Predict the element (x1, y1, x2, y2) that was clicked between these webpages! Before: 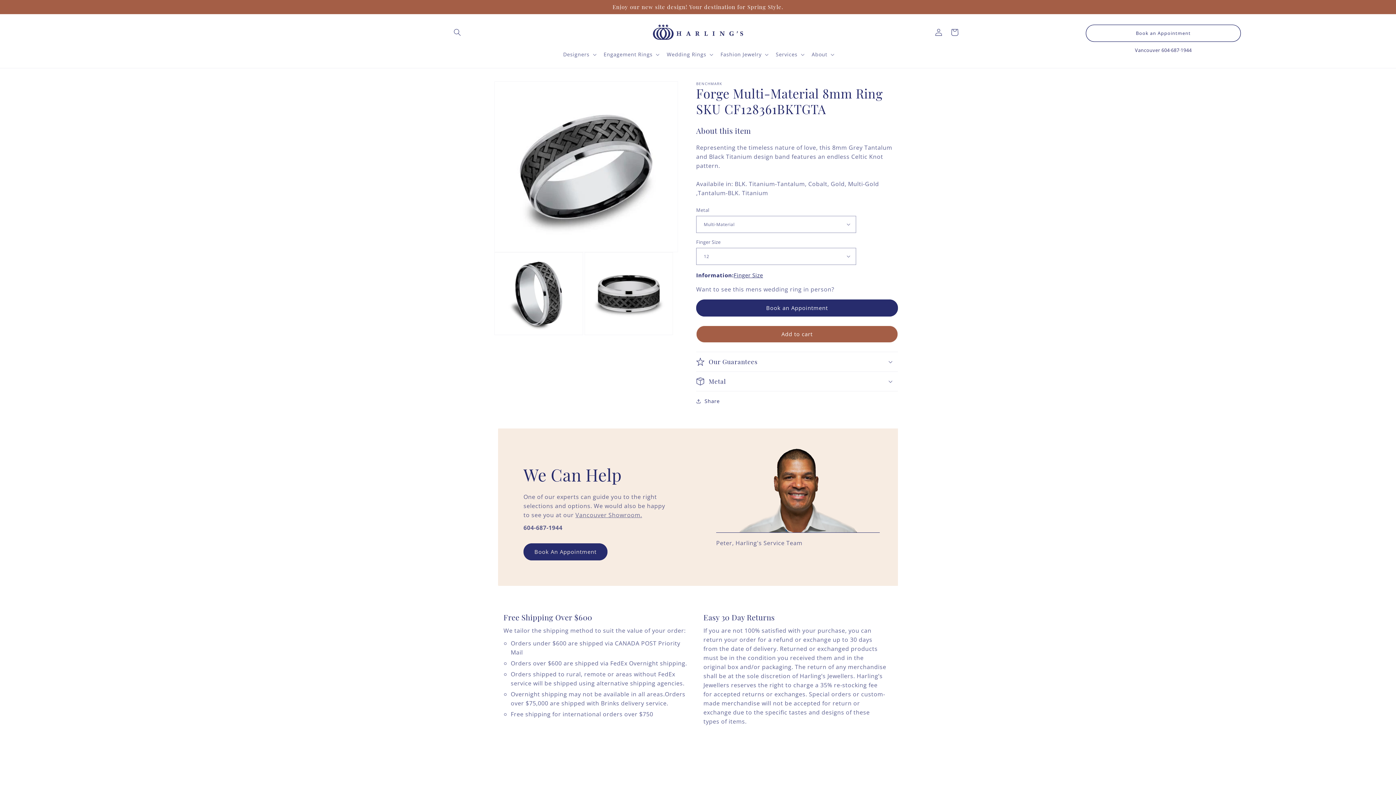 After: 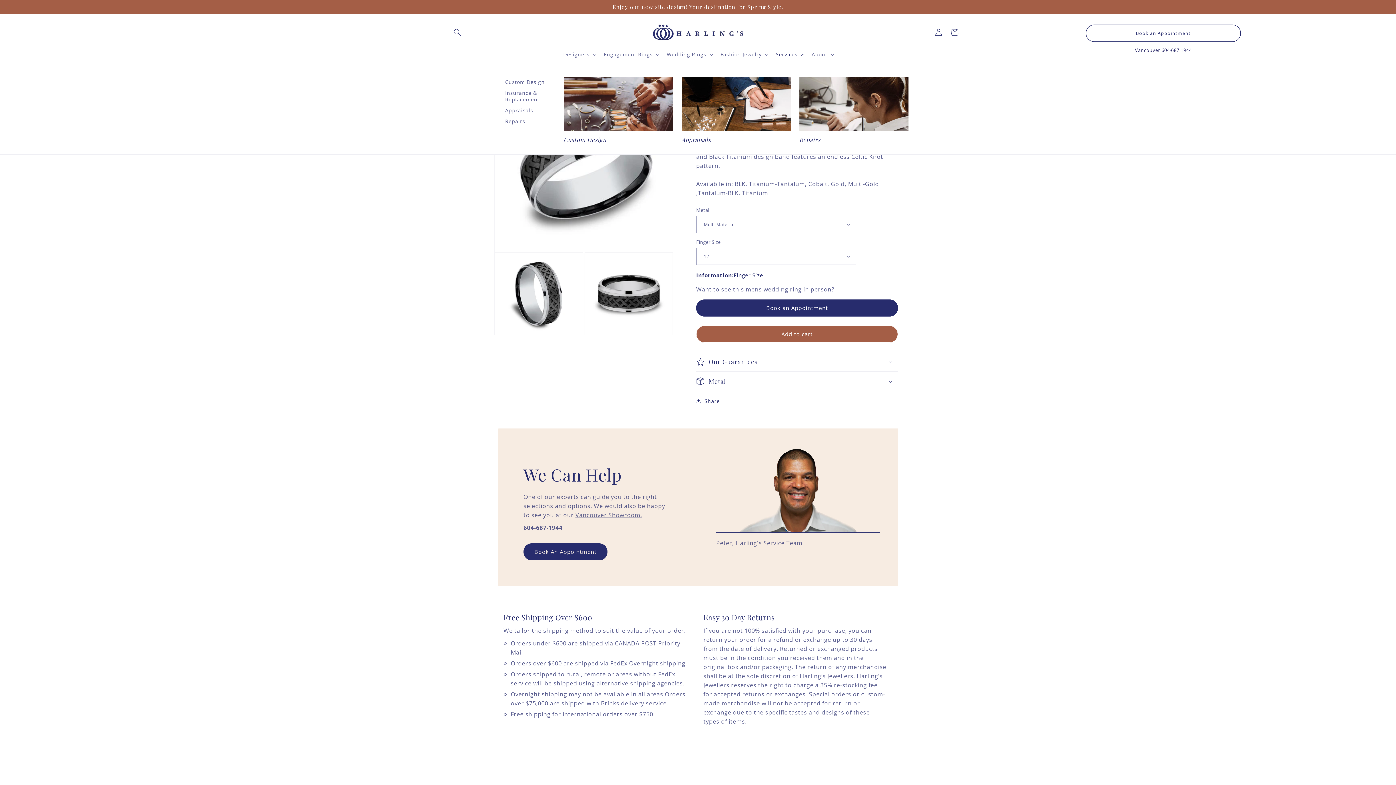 Action: label: Services bbox: (771, 46, 807, 62)